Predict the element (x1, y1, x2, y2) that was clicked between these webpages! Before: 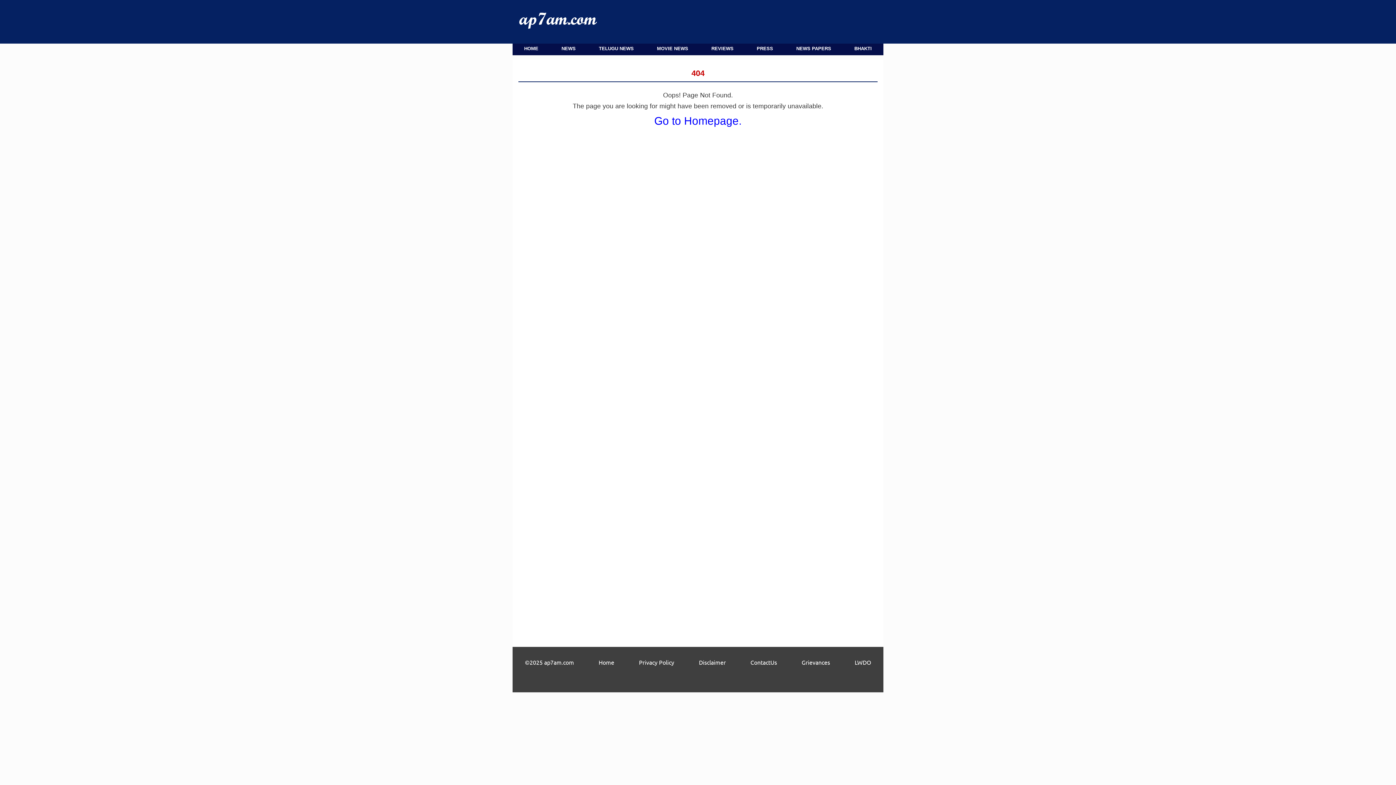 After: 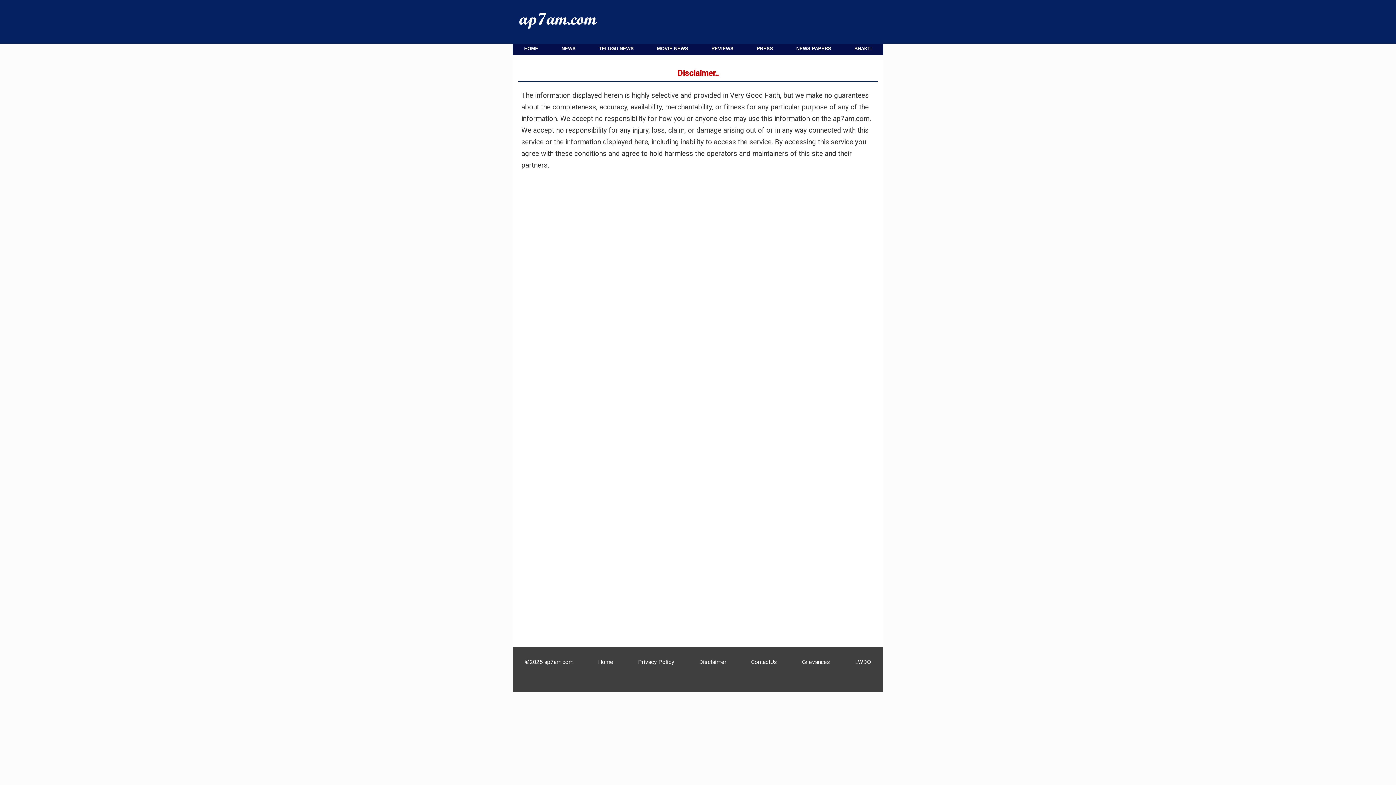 Action: bbox: (699, 659, 725, 666) label: Disclaimer